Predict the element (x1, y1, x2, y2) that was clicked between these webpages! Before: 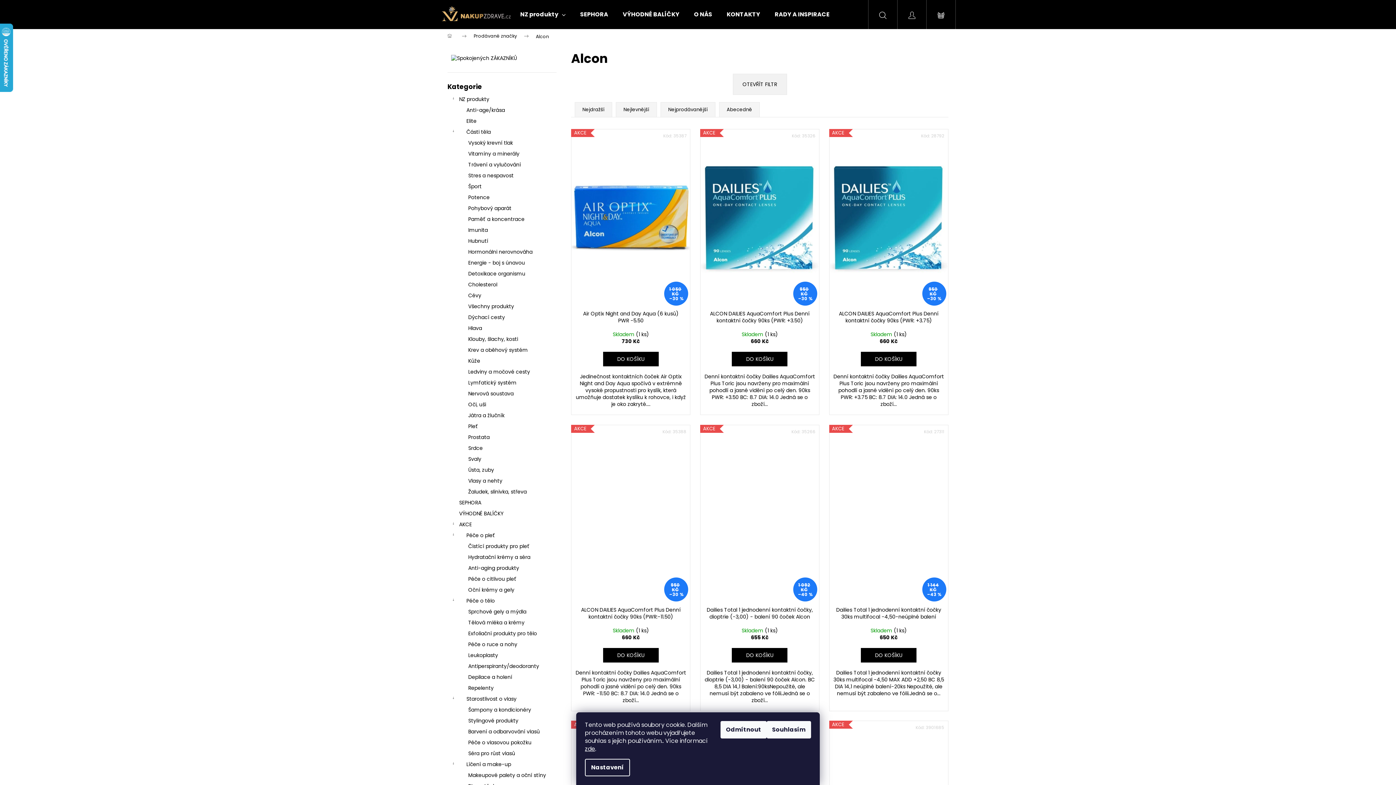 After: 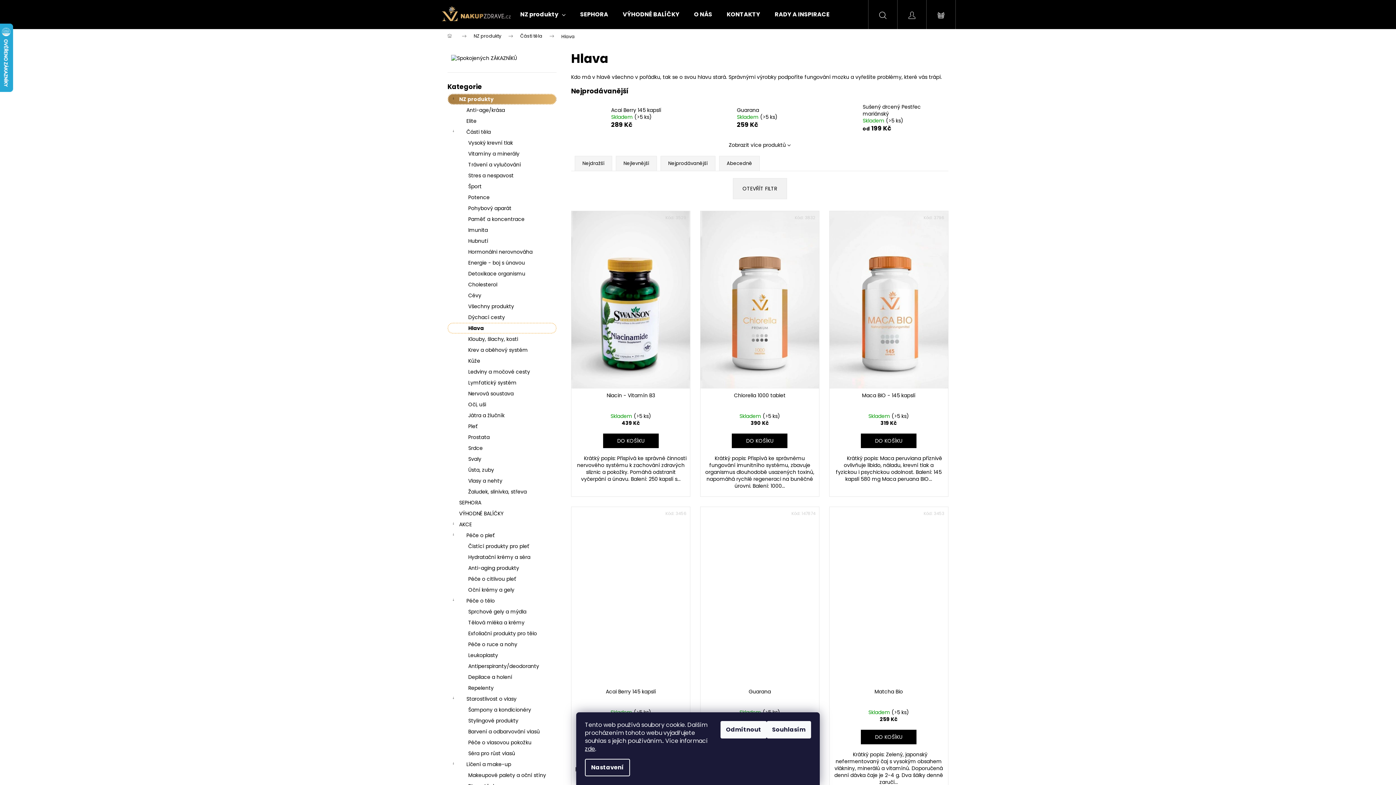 Action: bbox: (447, 322, 556, 333) label: Hlava